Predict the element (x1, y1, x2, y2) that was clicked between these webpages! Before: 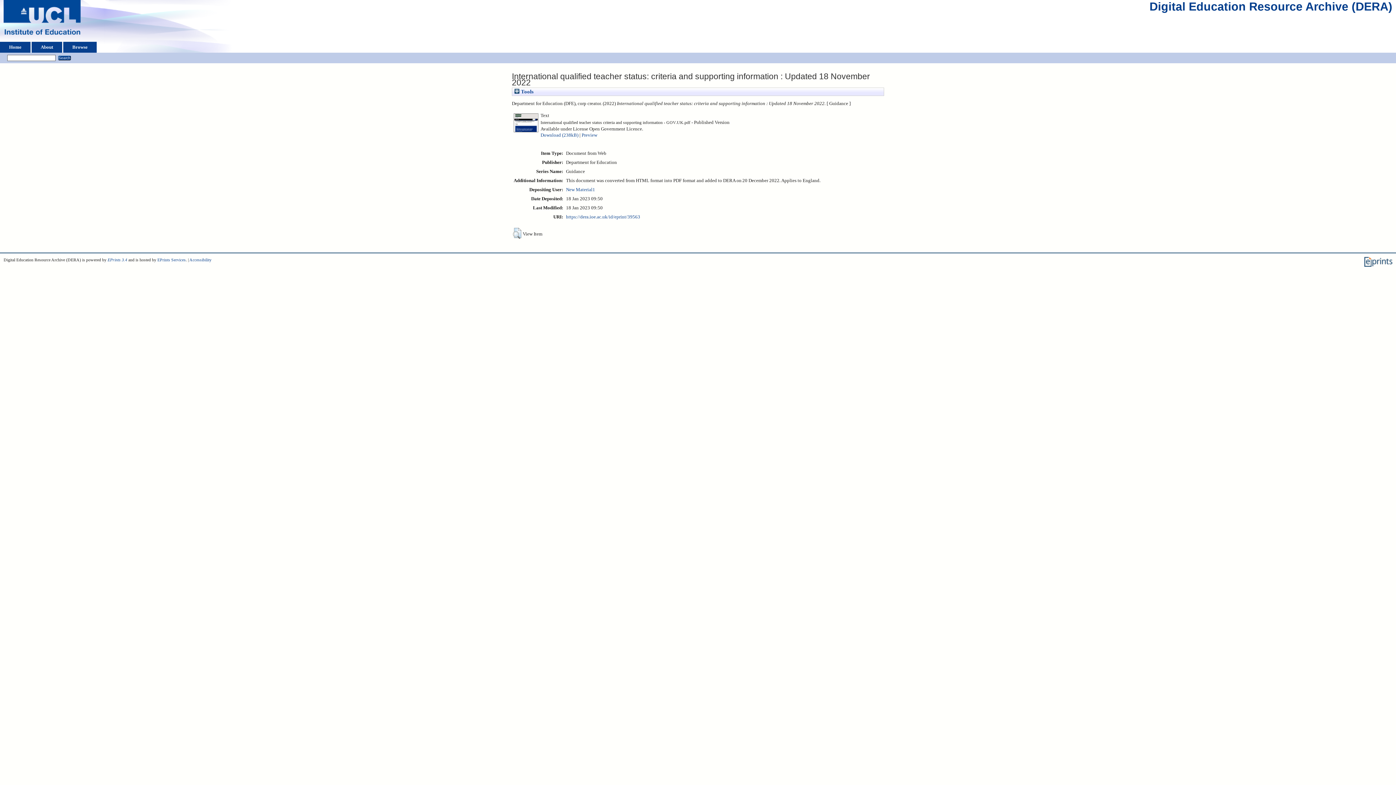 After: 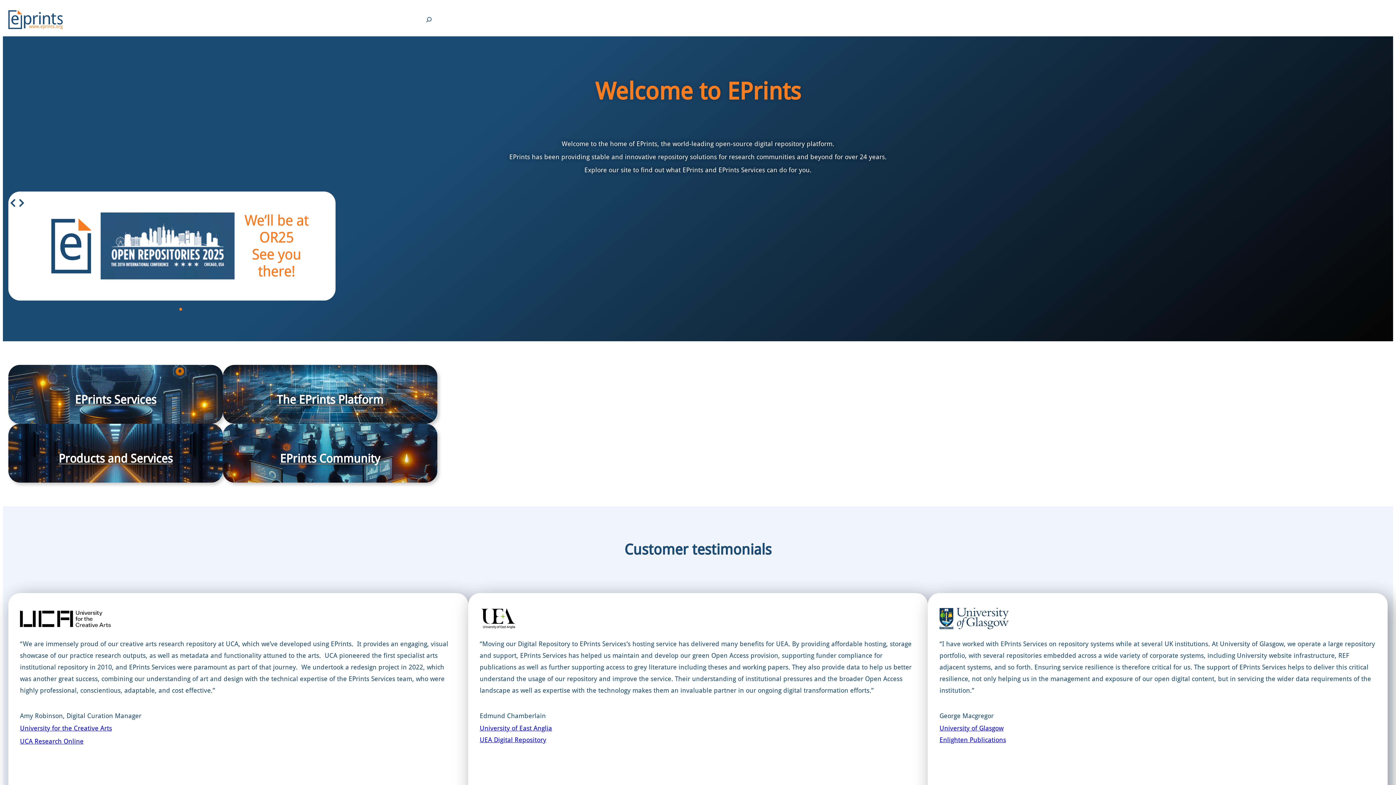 Action: bbox: (157, 257, 185, 262) label: EPrints Services